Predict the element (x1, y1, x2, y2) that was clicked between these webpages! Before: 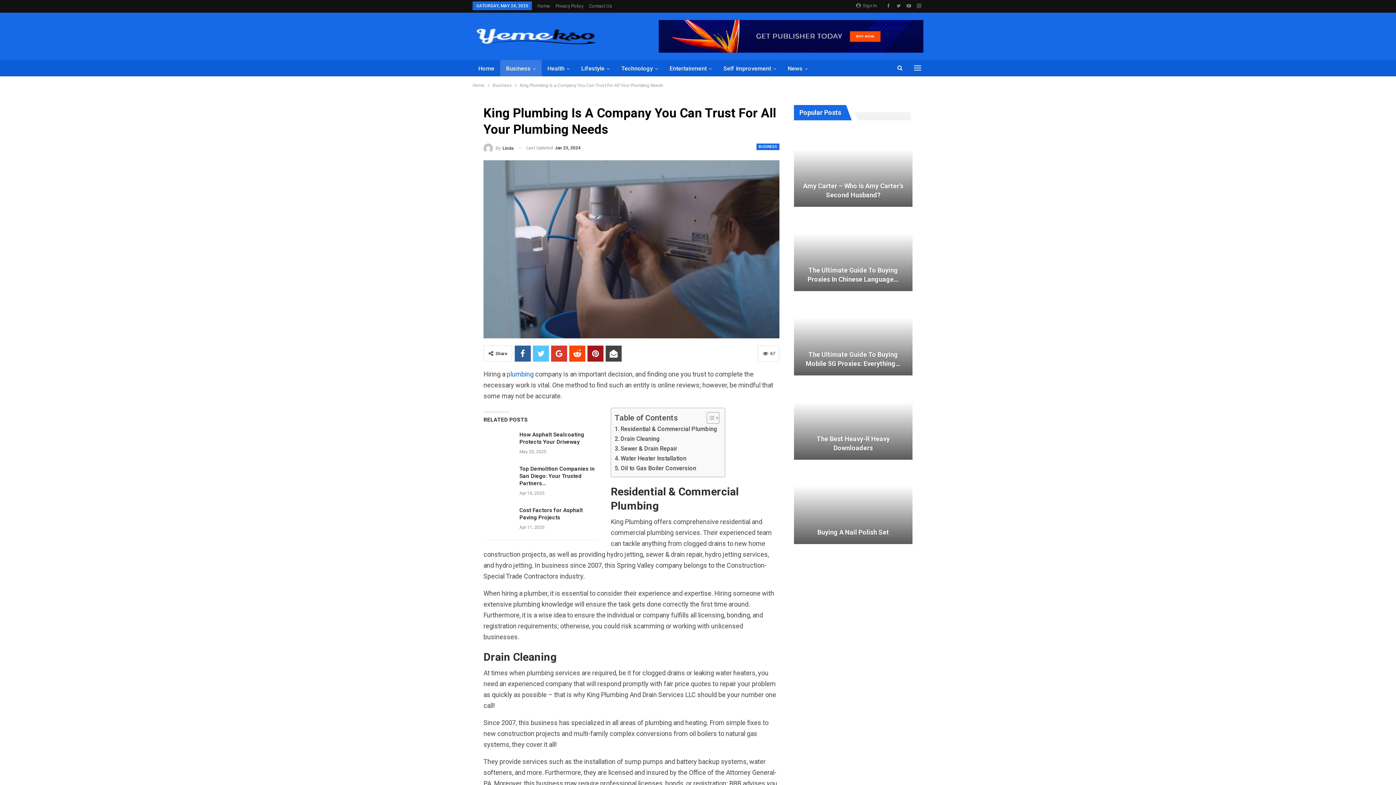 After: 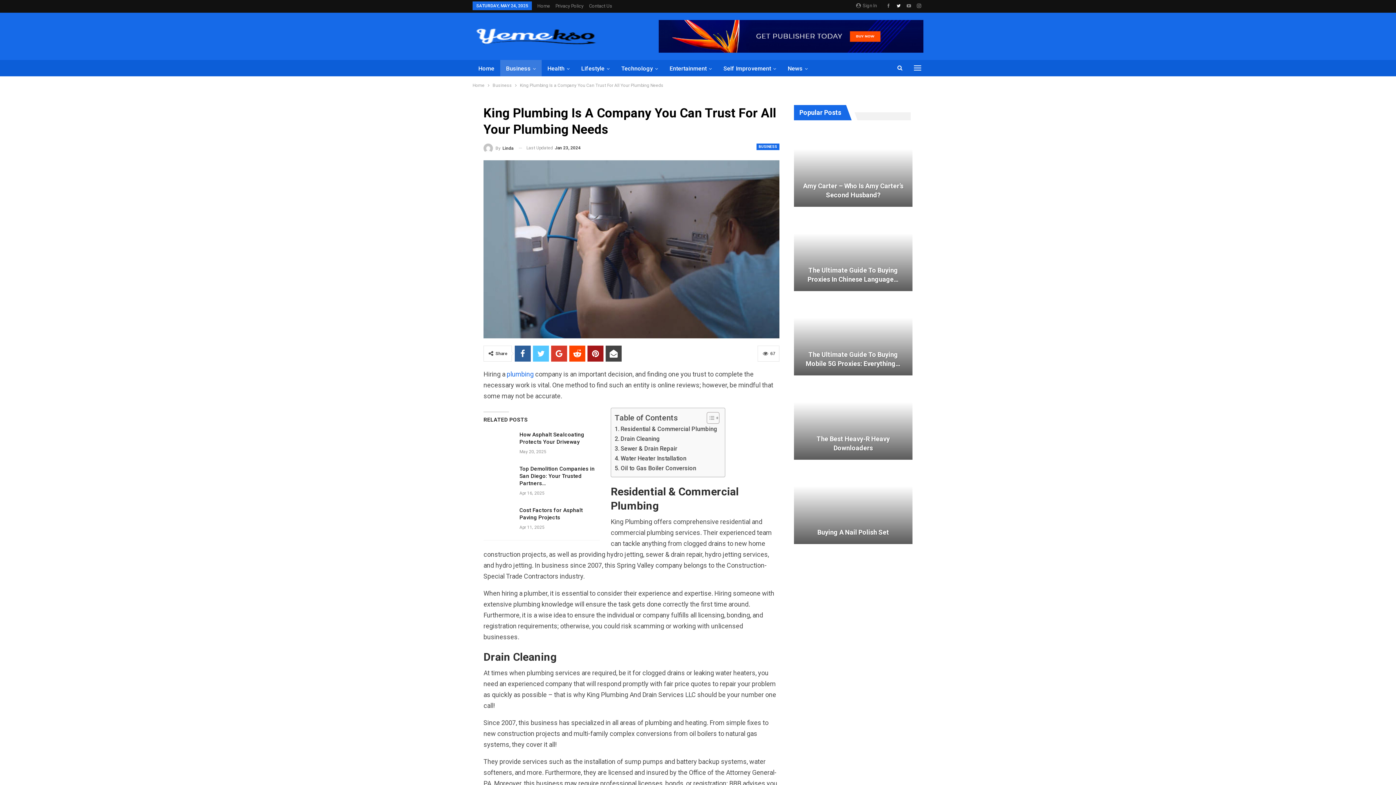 Action: bbox: (894, 2, 903, 8)